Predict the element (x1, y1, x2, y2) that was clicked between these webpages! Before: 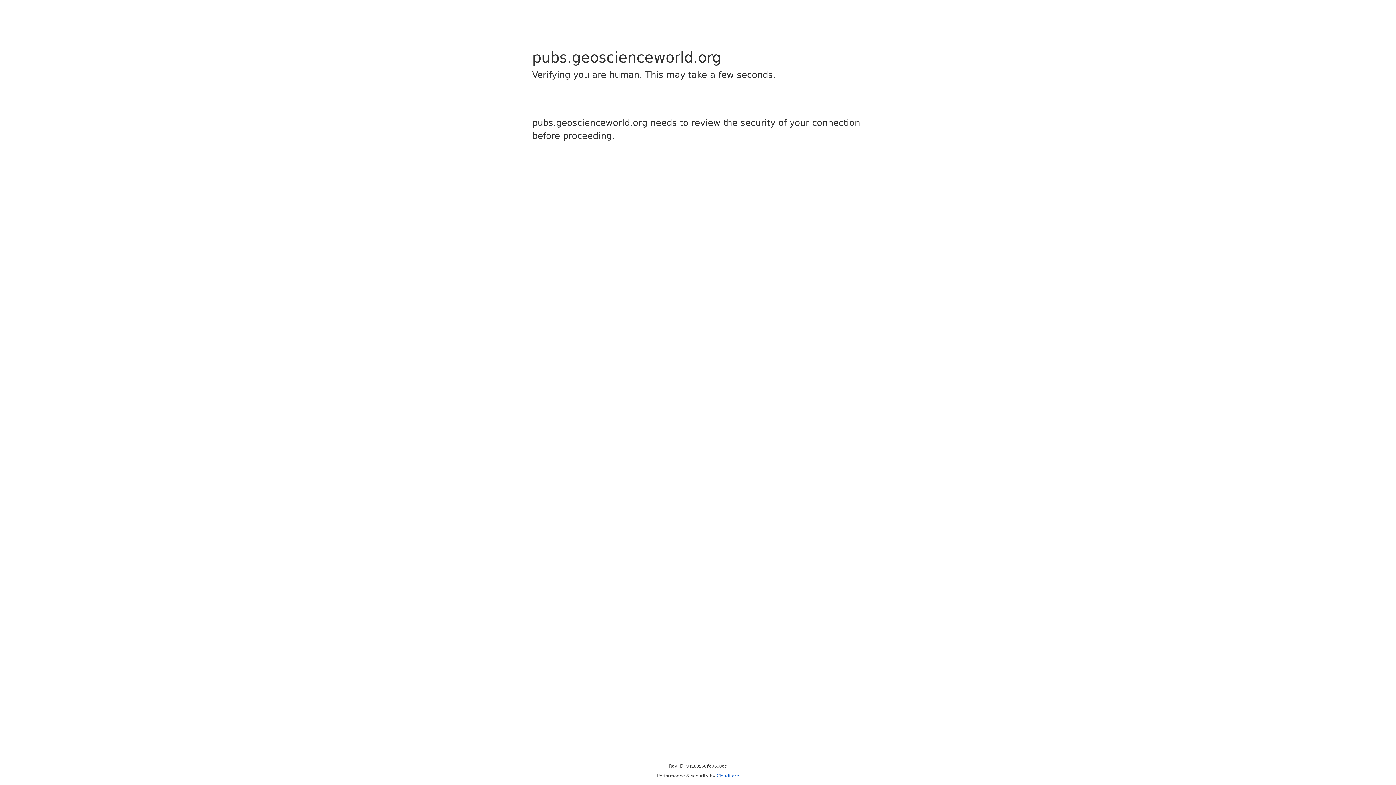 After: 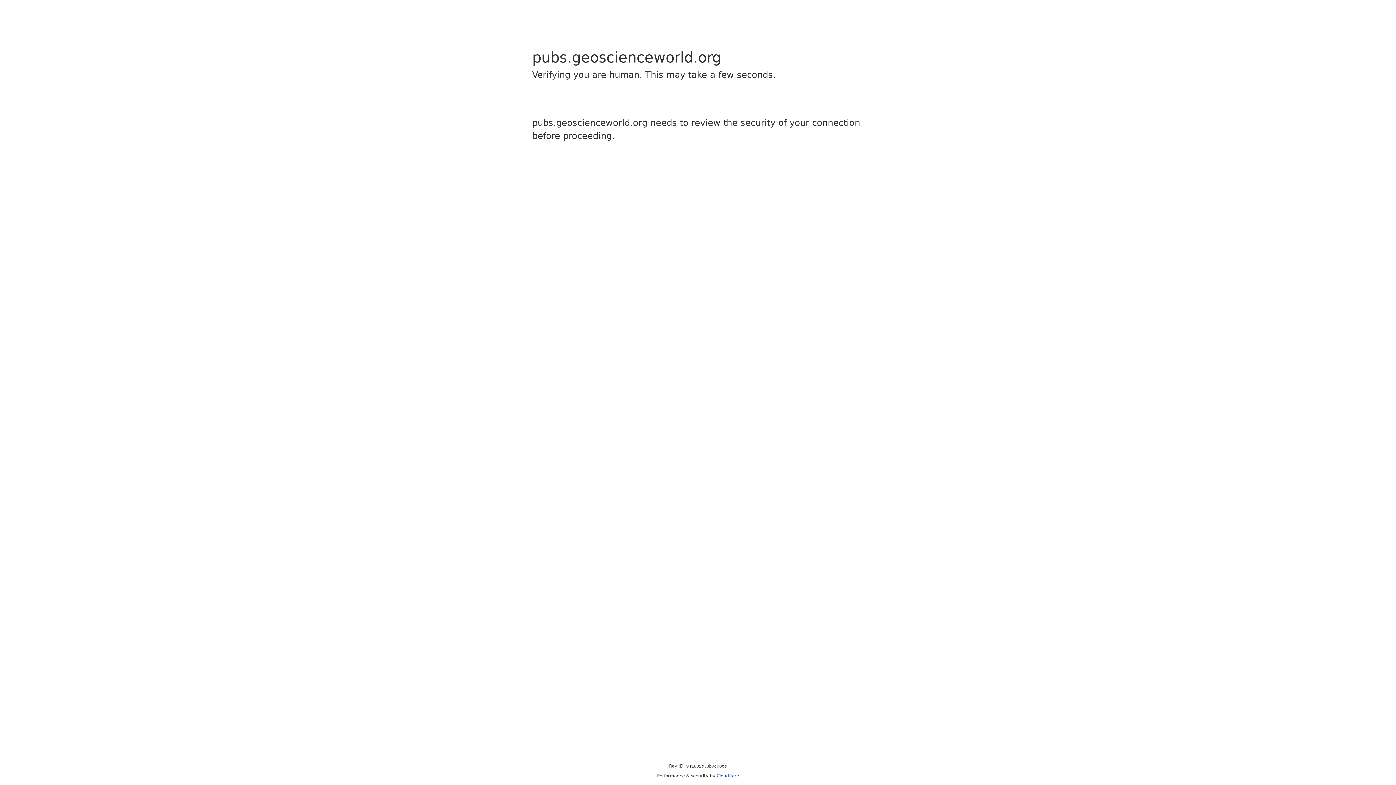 Action: label: Cloudflare bbox: (716, 773, 739, 778)